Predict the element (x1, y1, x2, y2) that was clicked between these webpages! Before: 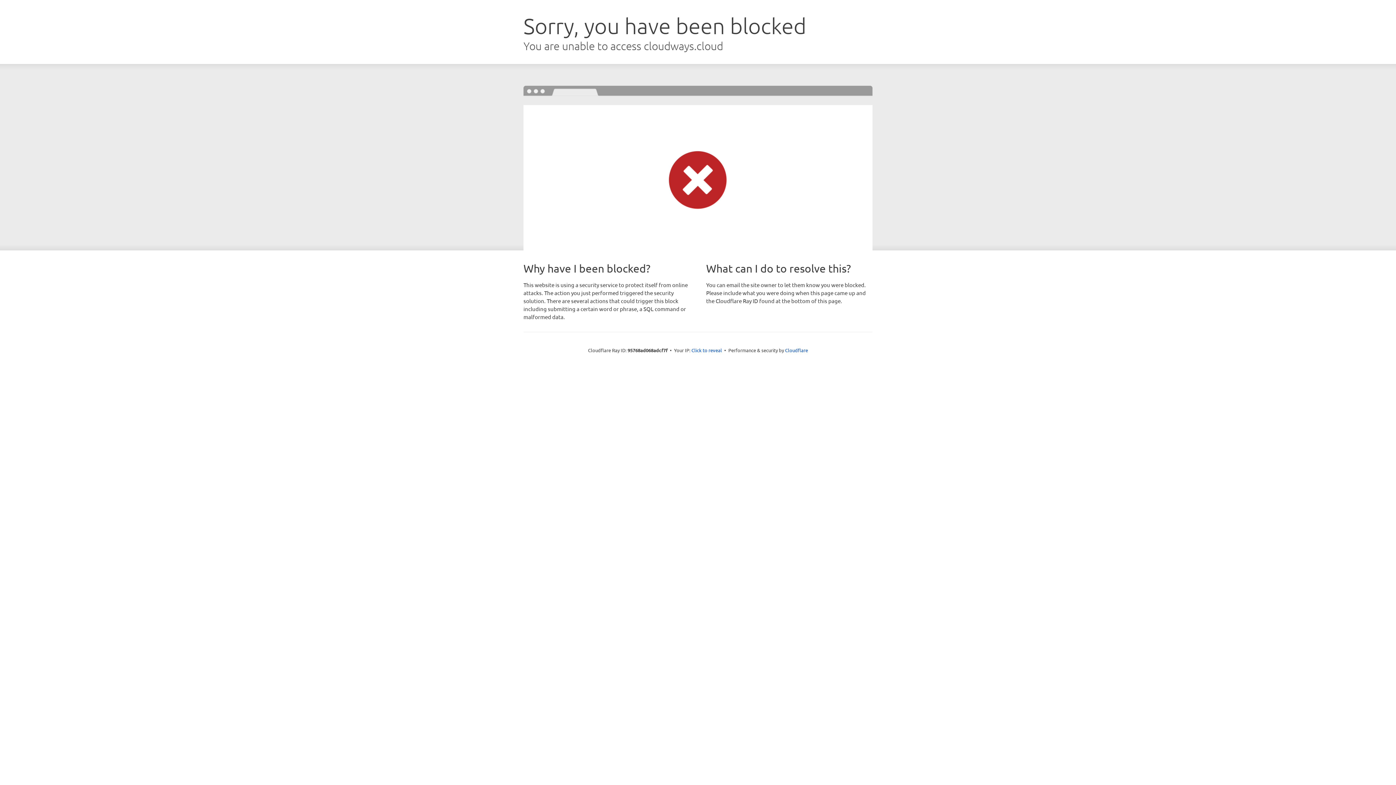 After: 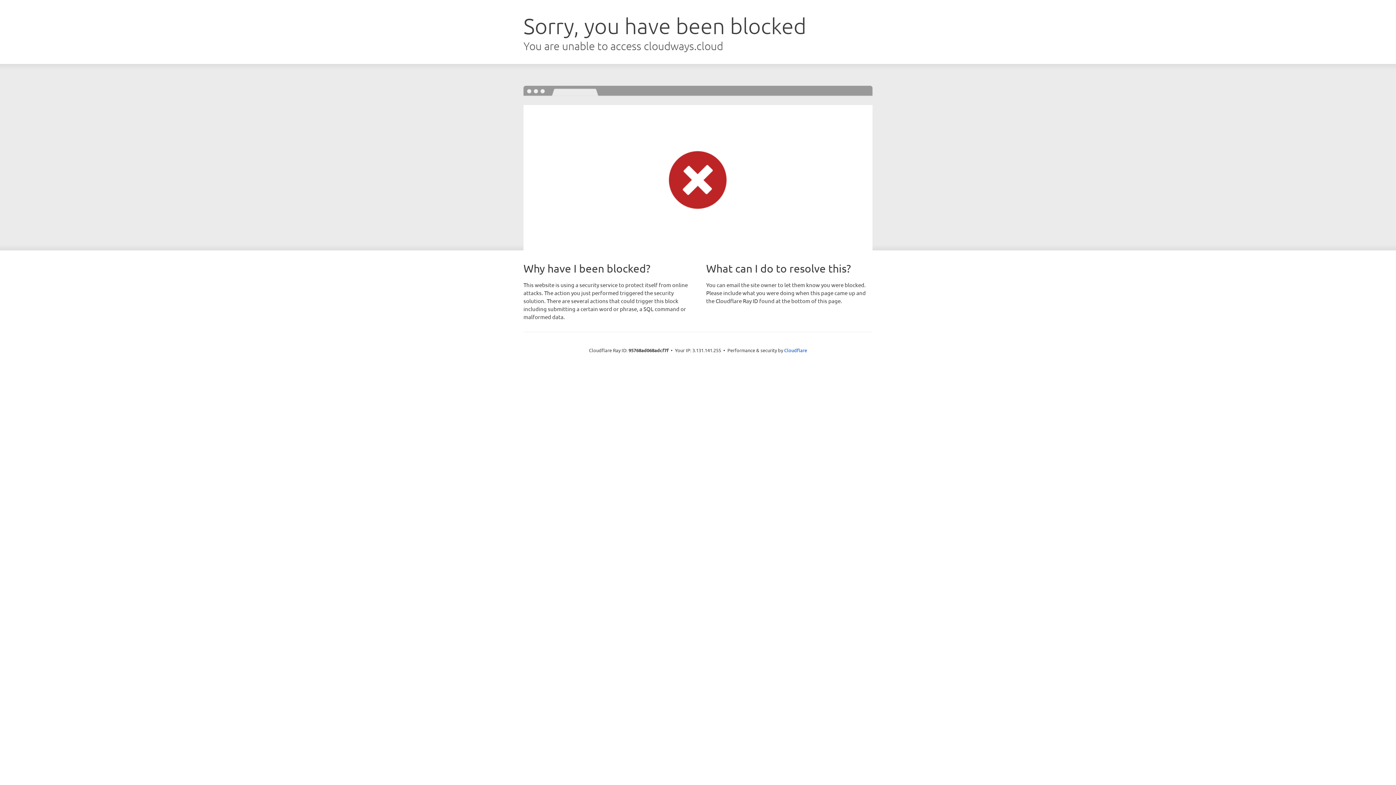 Action: bbox: (691, 346, 722, 353) label: Click to reveal